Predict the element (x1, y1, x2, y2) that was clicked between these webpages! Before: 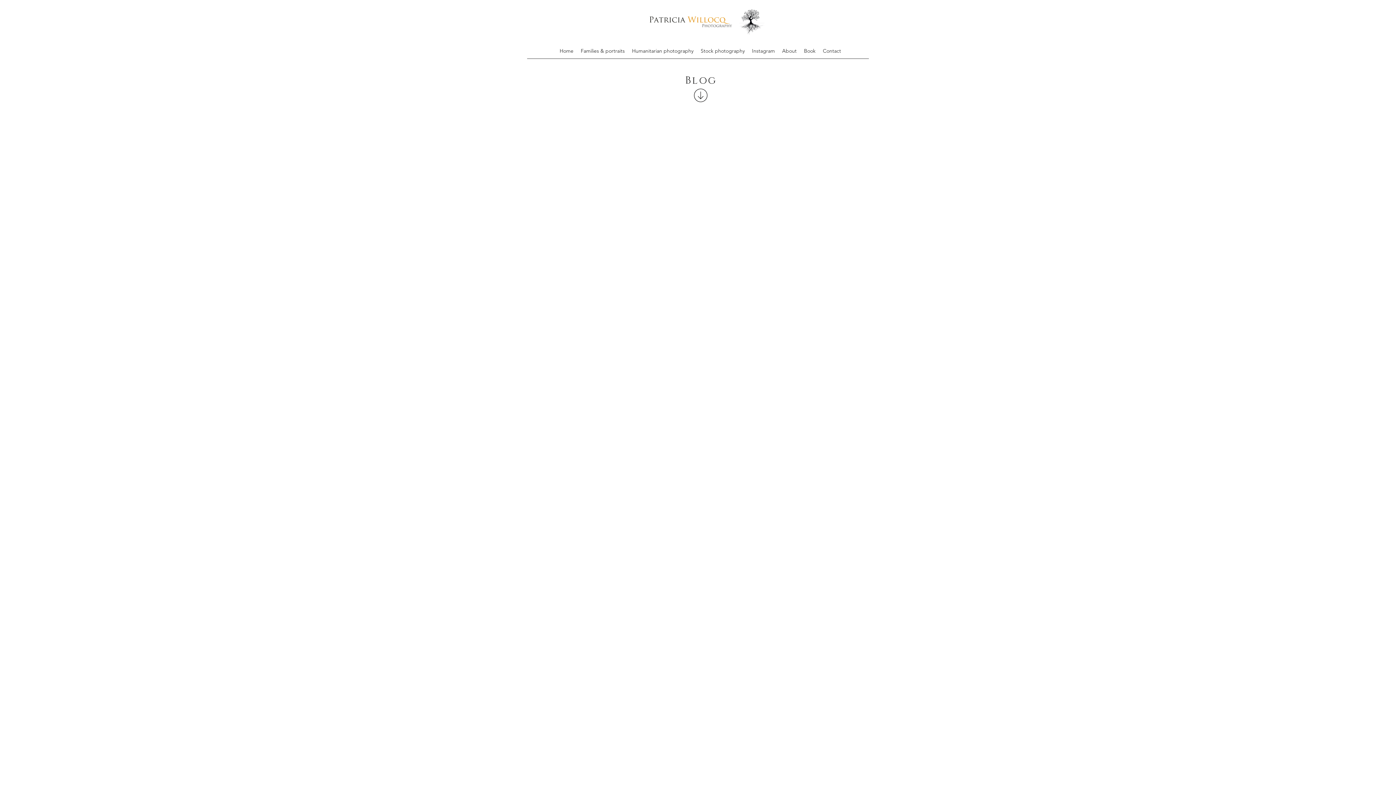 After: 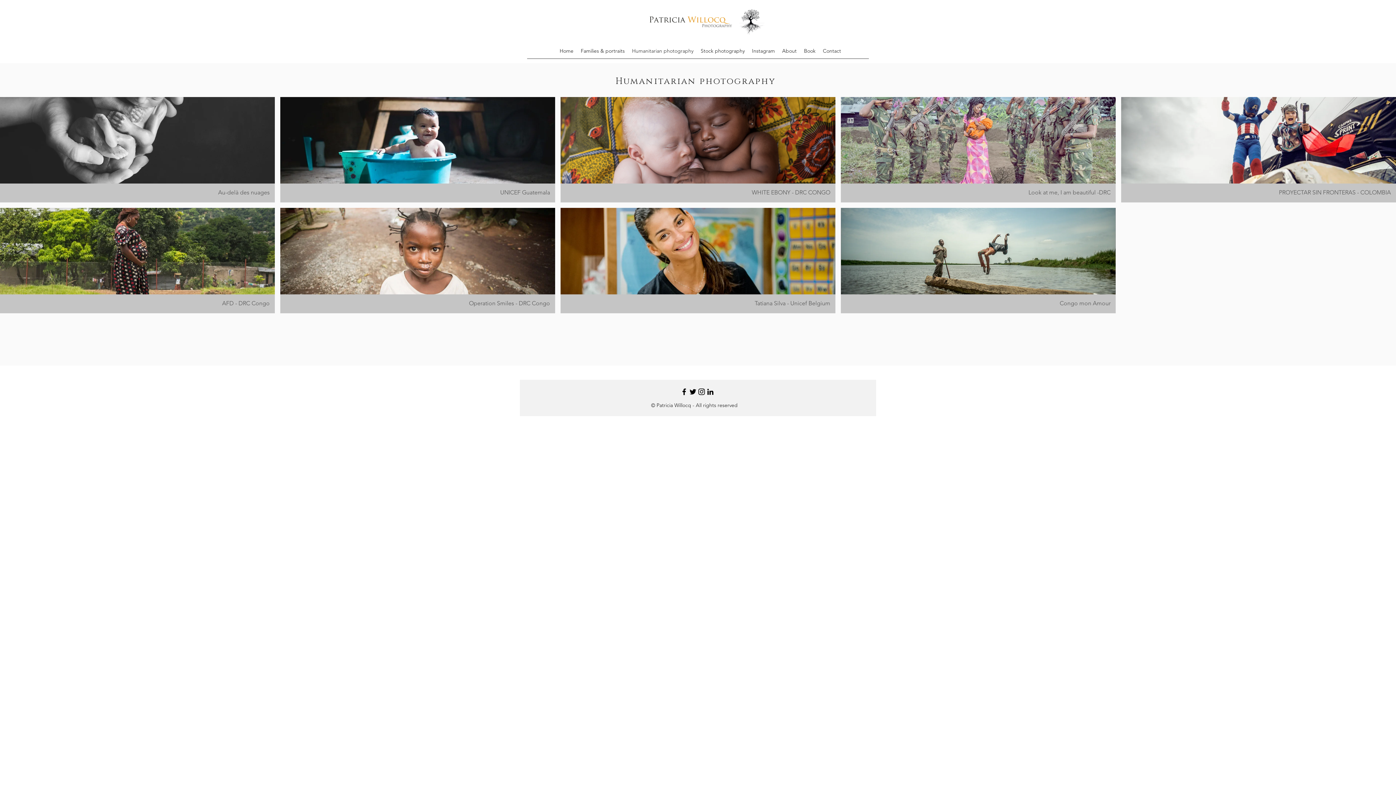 Action: bbox: (628, 45, 697, 56) label: Humanitarian photography